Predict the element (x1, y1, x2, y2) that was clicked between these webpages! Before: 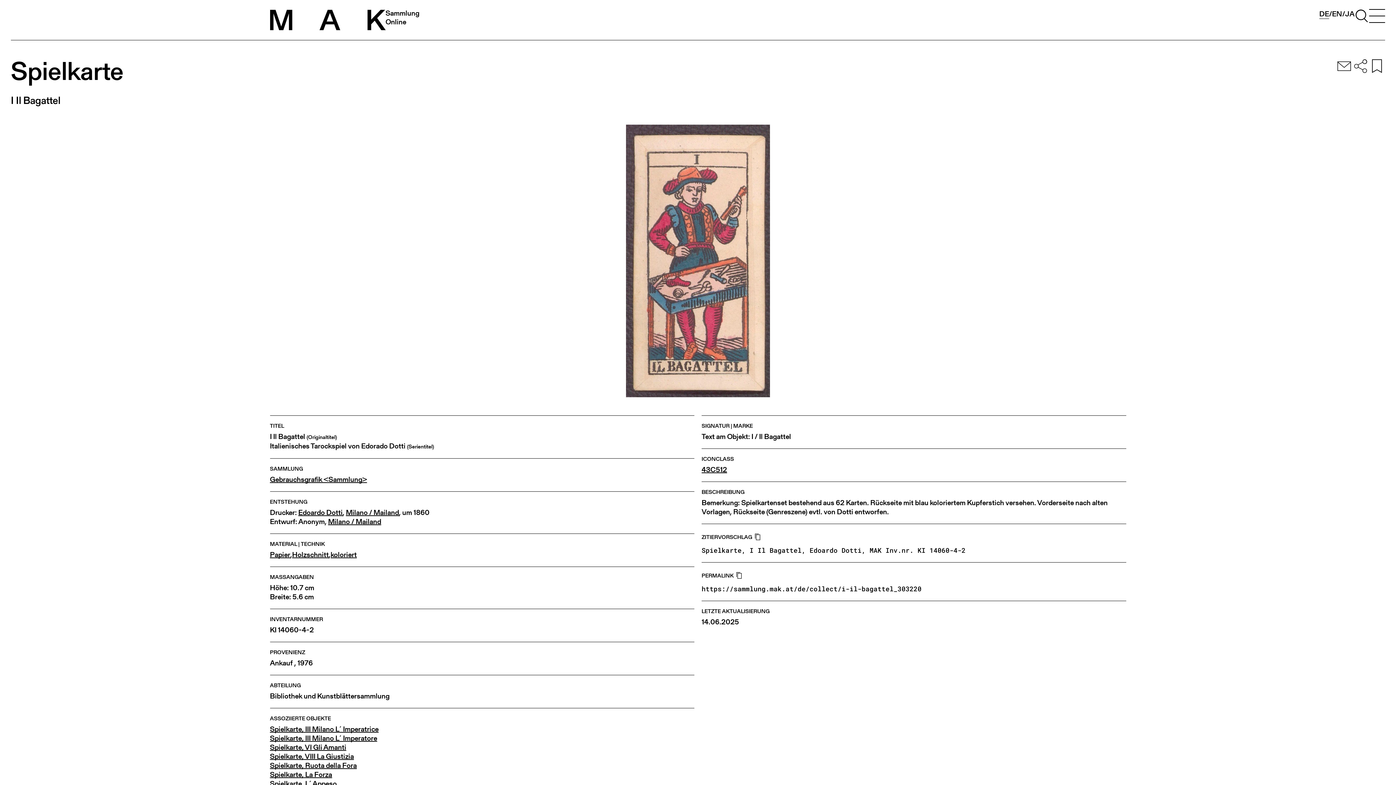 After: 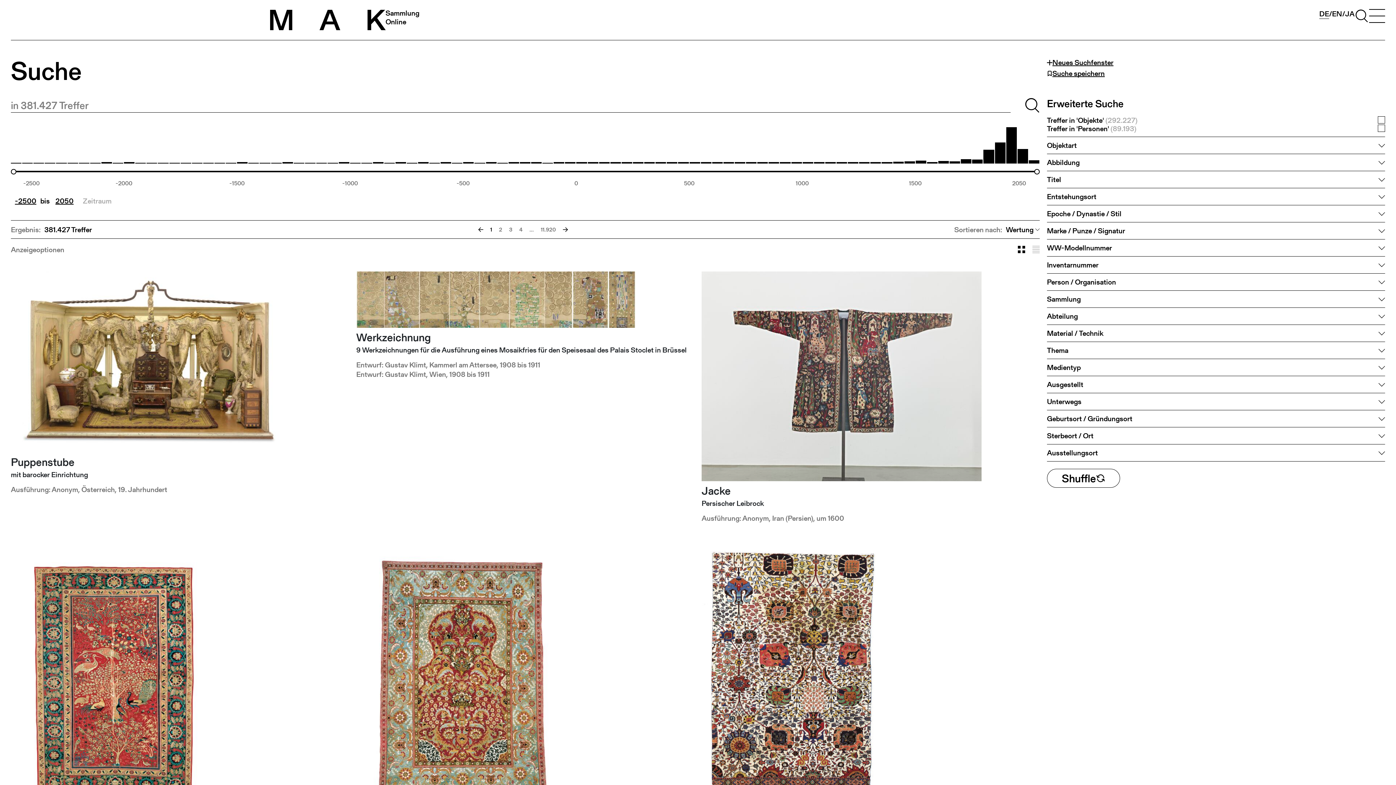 Action: bbox: (1354, 9, 1369, 21)